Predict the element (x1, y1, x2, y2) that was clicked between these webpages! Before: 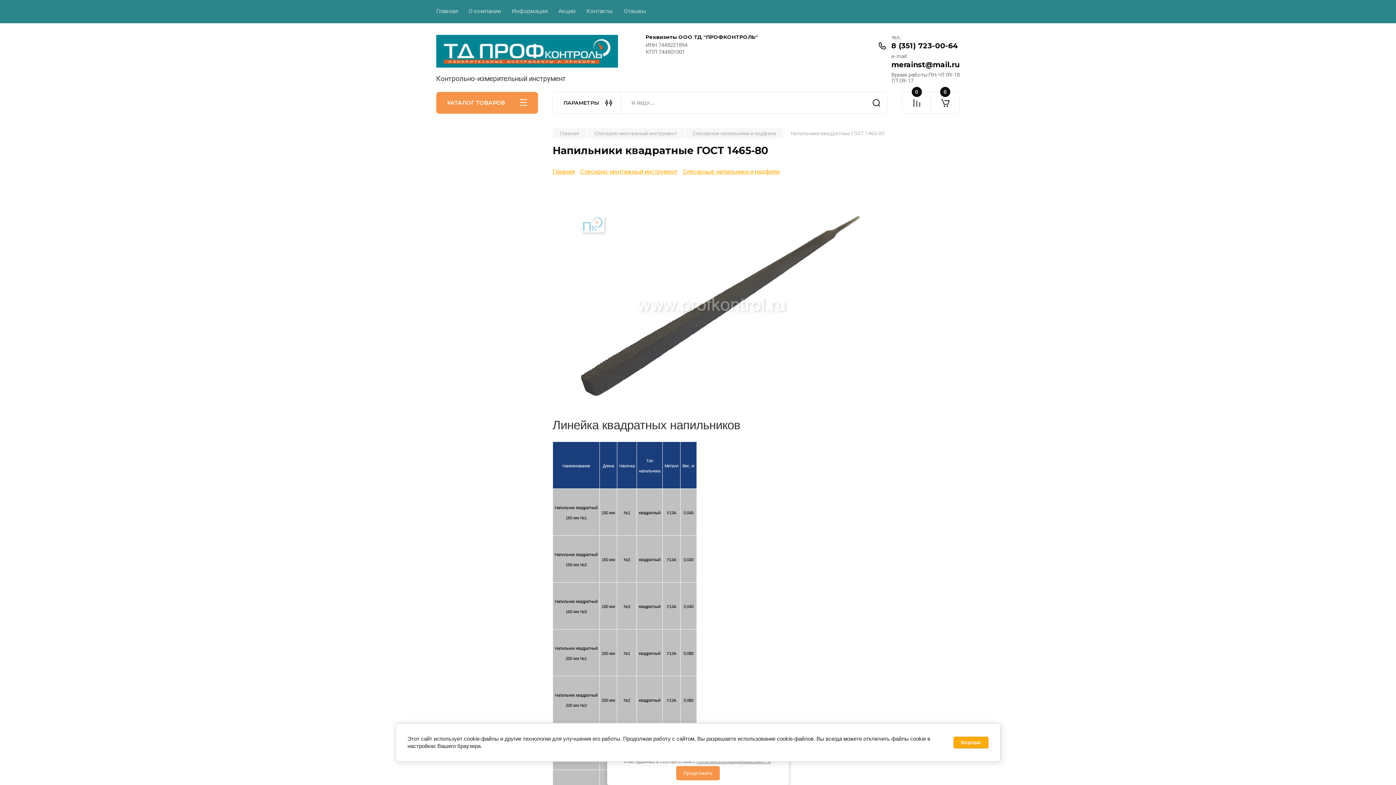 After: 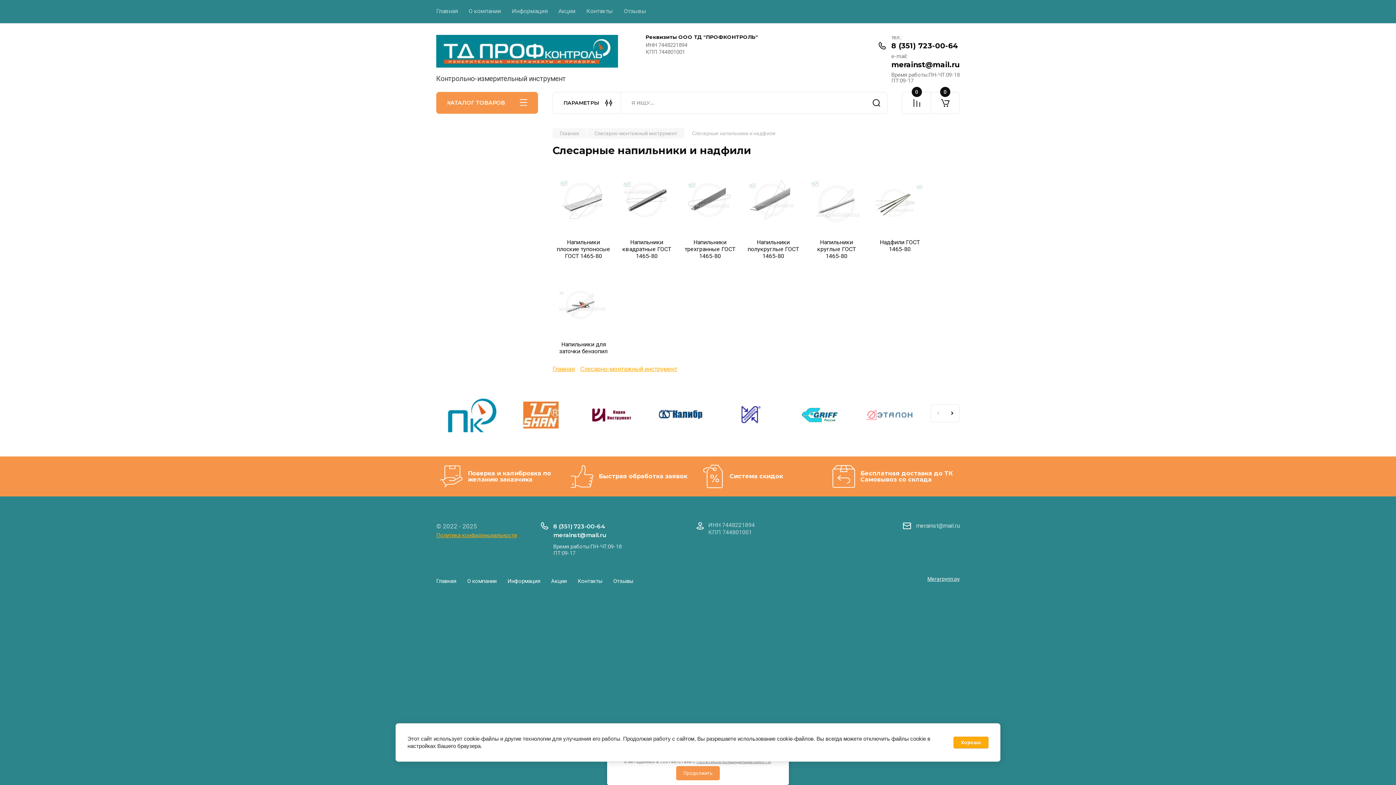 Action: bbox: (685, 128, 783, 138) label: Слесарные напильники и надфили